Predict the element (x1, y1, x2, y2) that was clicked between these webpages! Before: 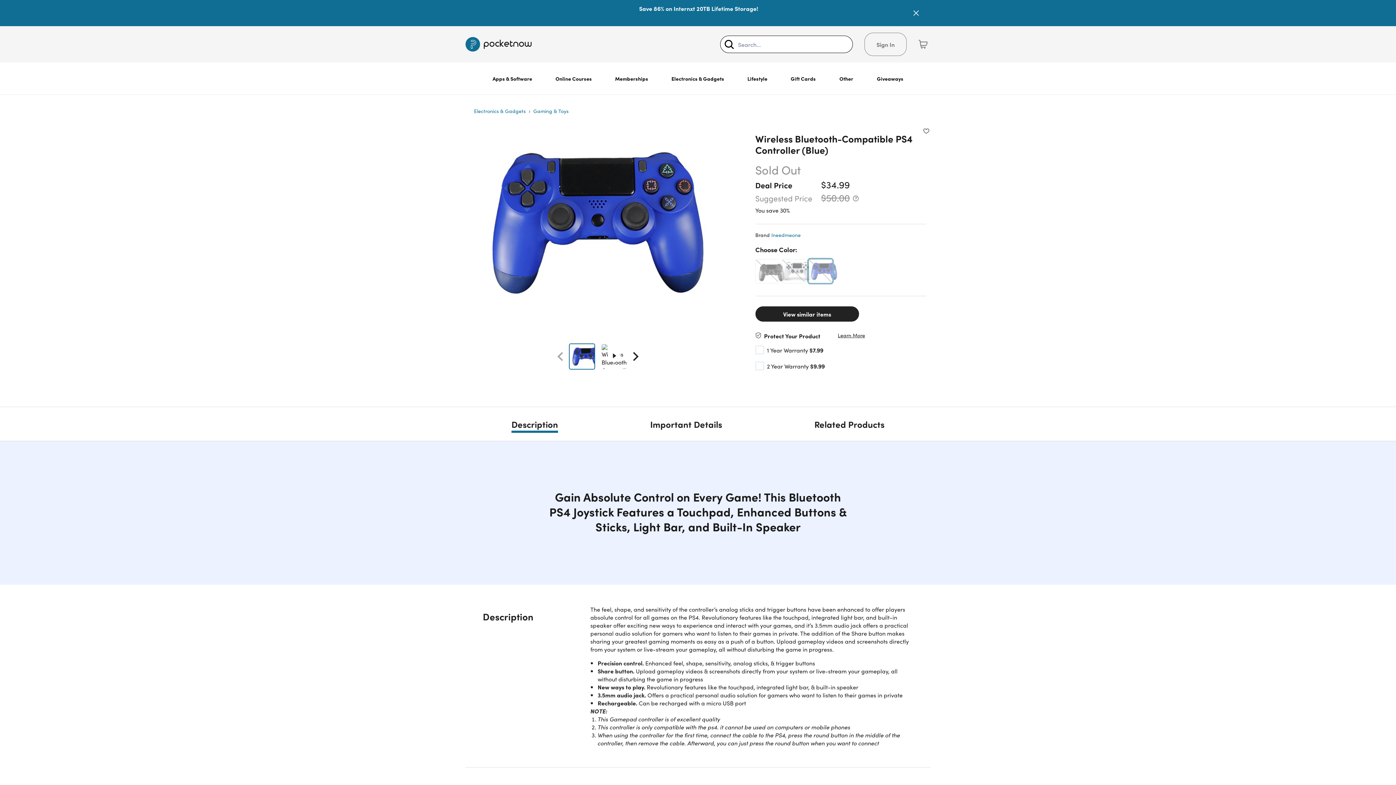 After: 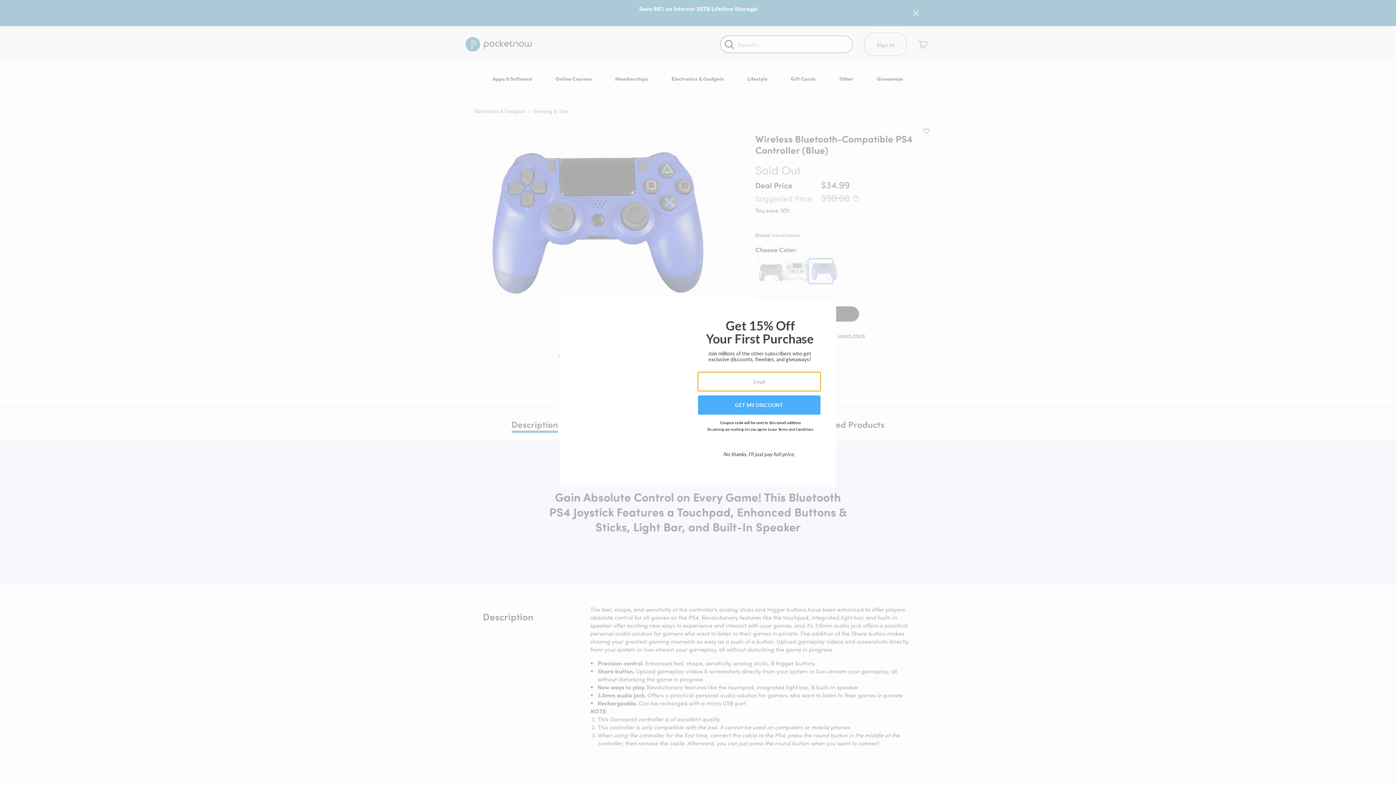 Action: bbox: (724, 39, 734, 49) label: Search